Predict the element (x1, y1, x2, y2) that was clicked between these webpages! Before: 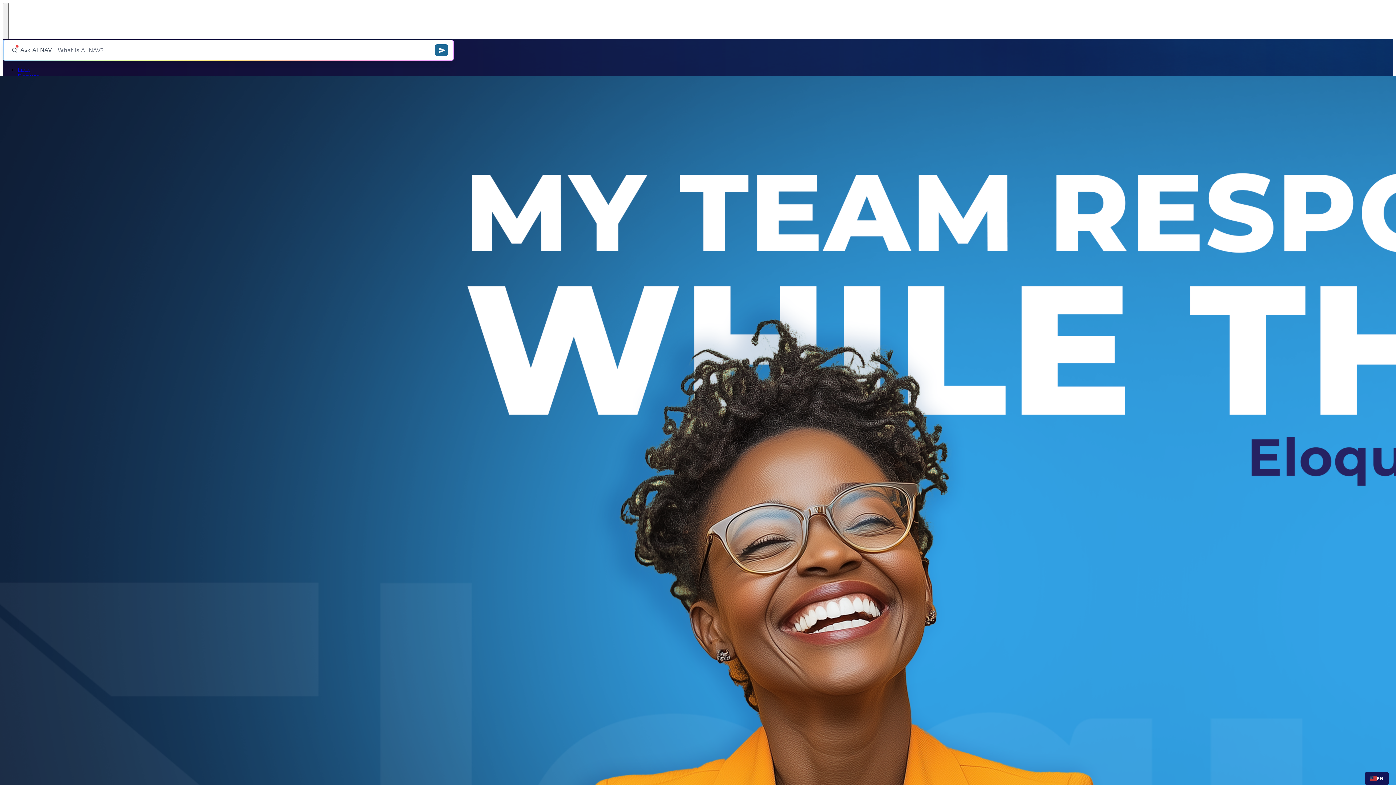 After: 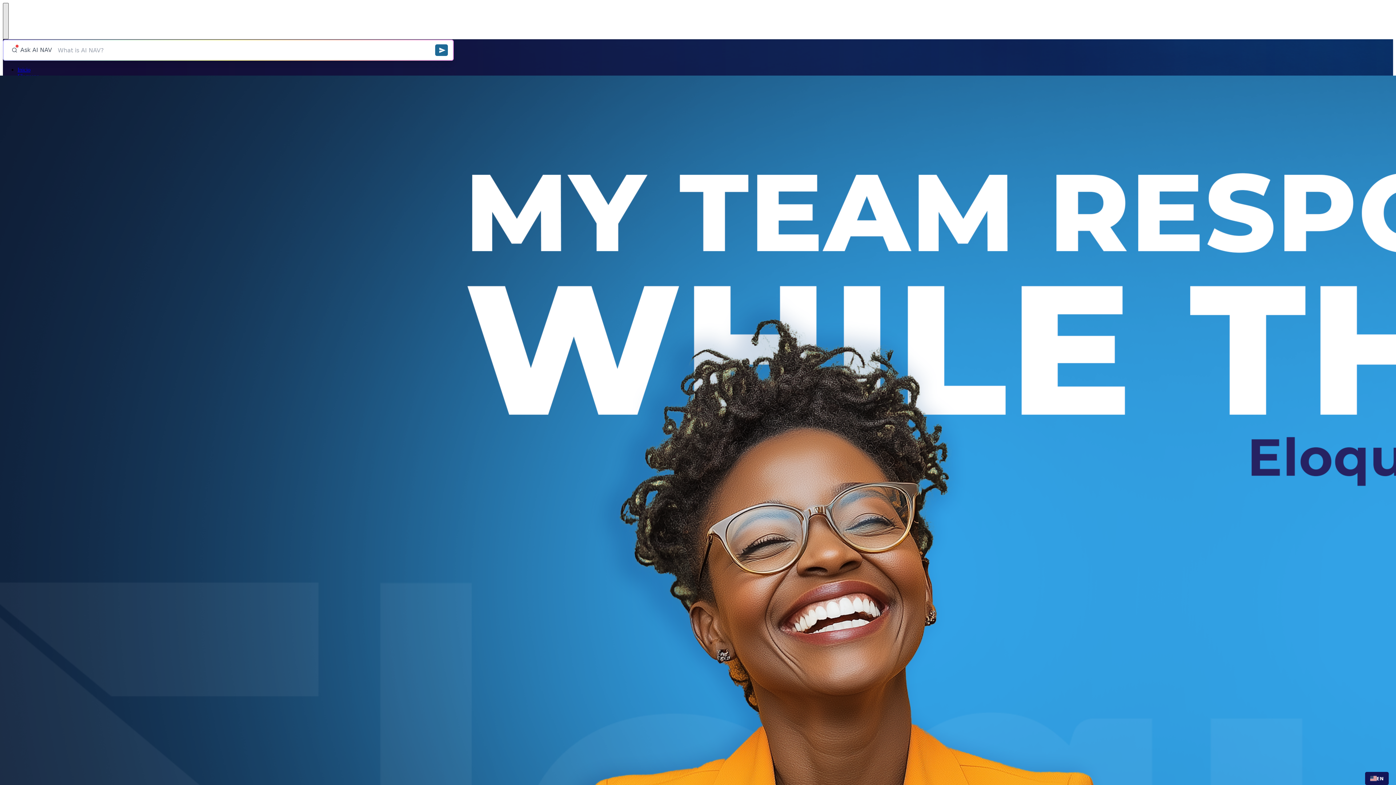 Action: bbox: (2, 2, 8, 39)